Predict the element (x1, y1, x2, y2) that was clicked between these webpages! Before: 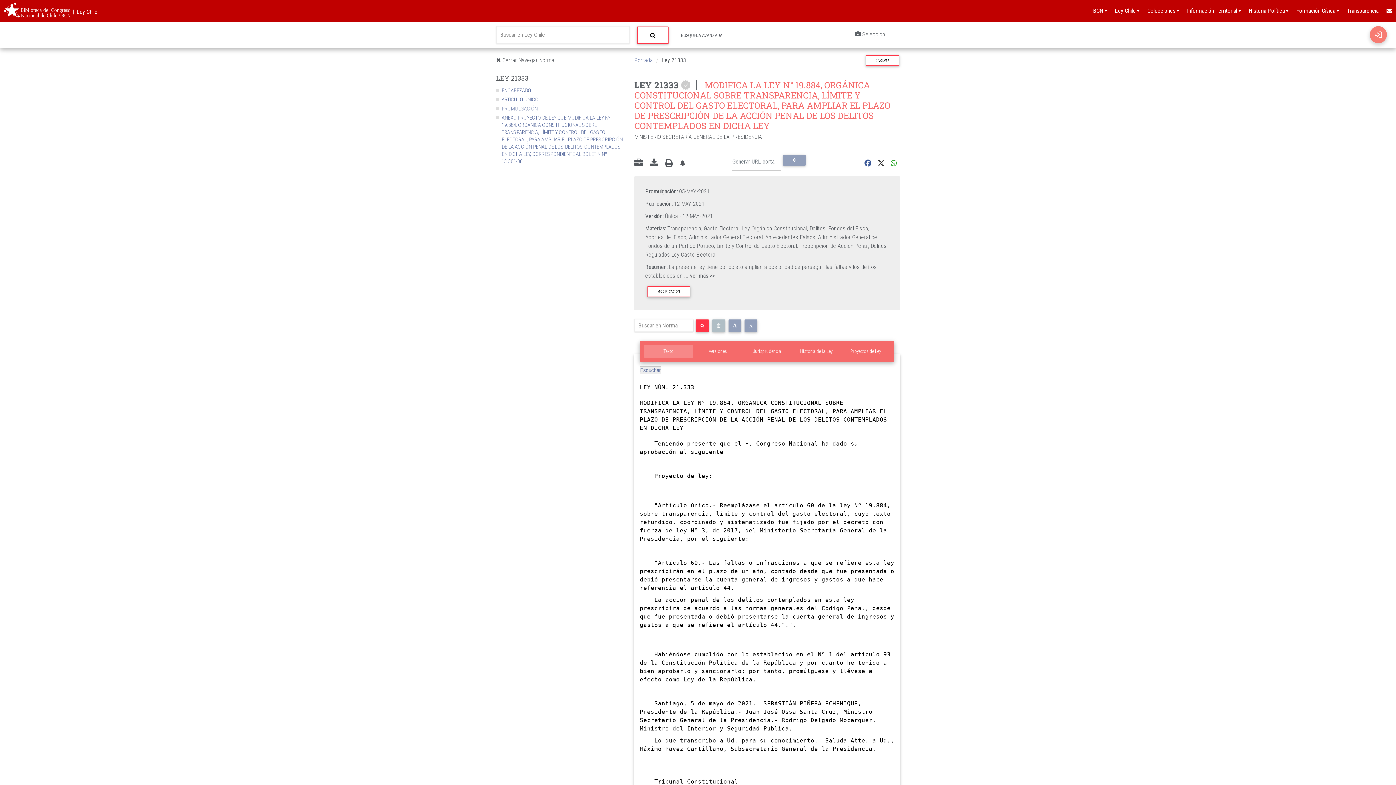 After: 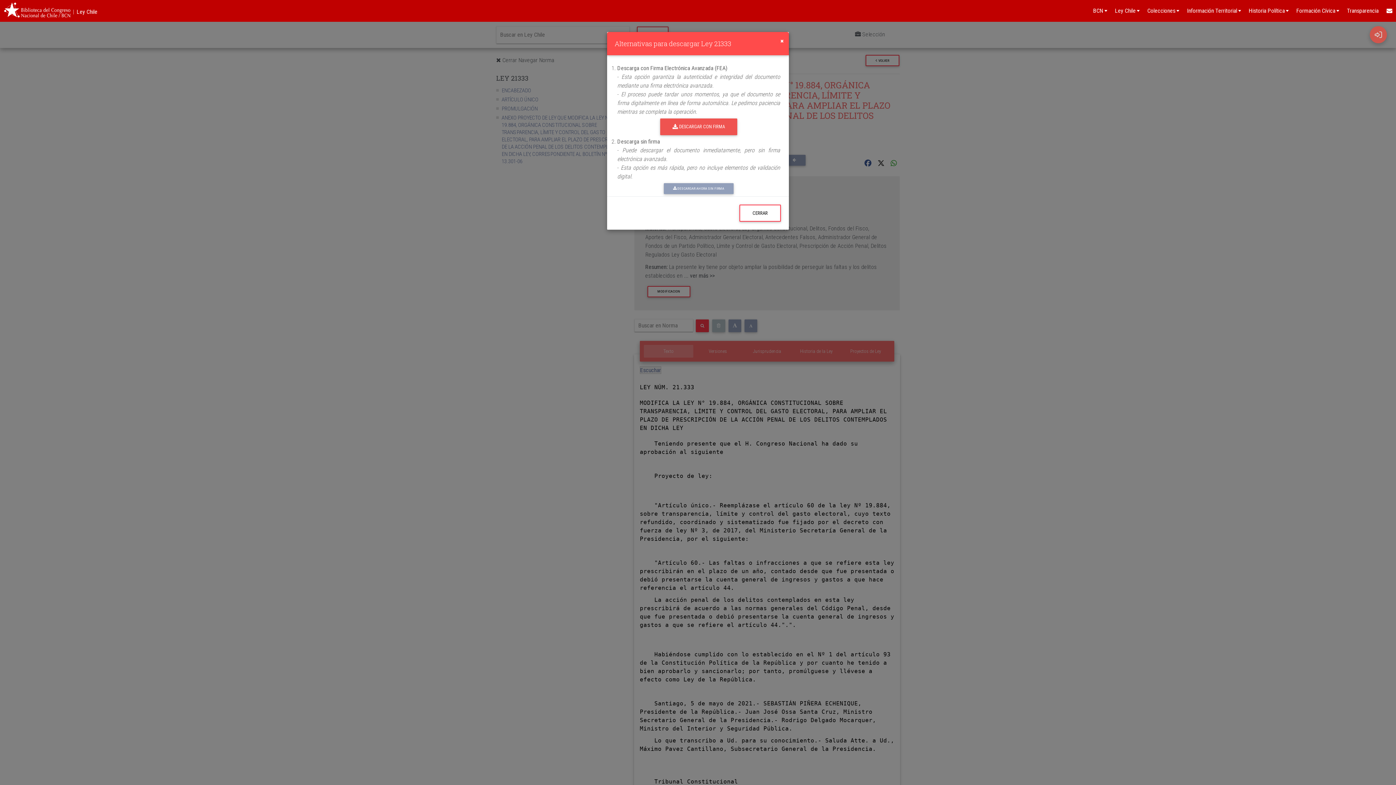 Action: bbox: (650, 159, 658, 167)